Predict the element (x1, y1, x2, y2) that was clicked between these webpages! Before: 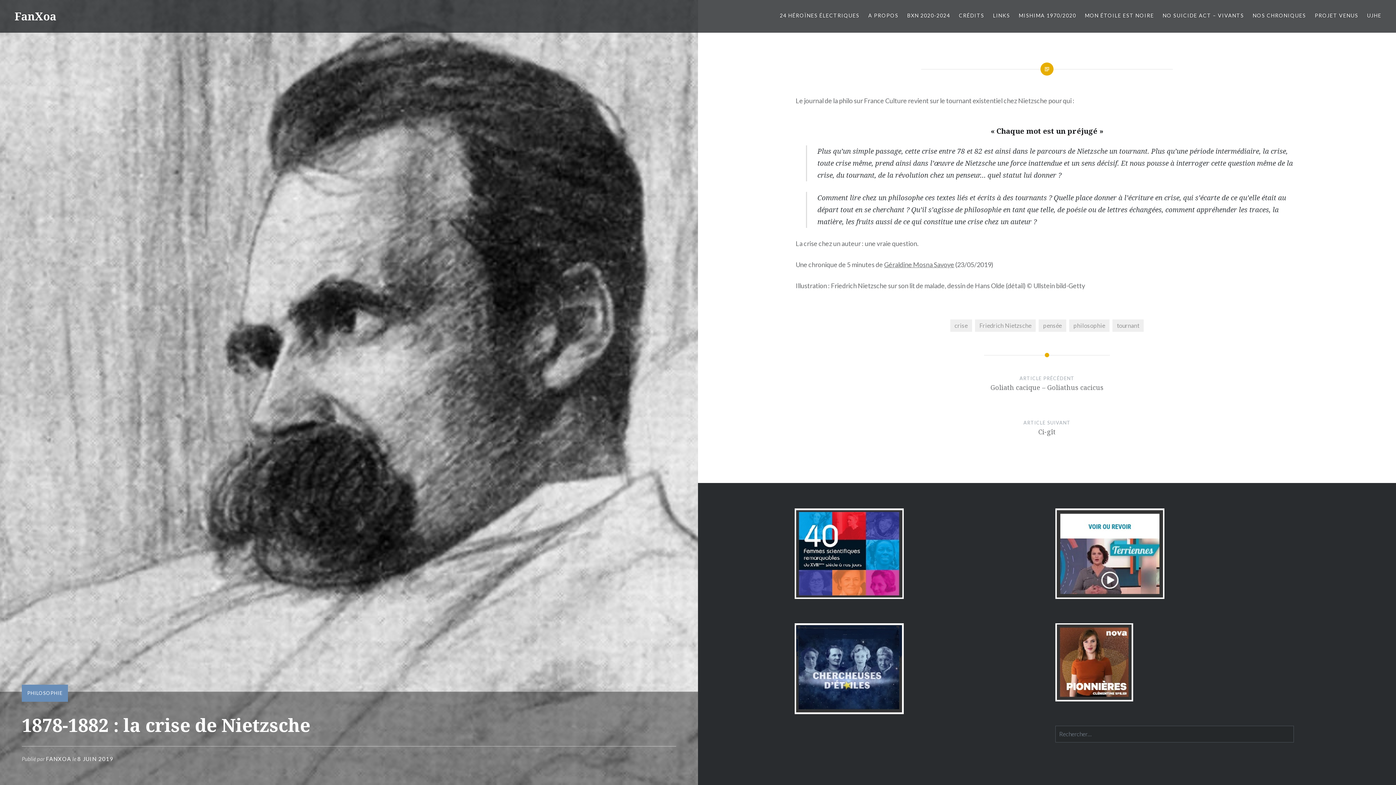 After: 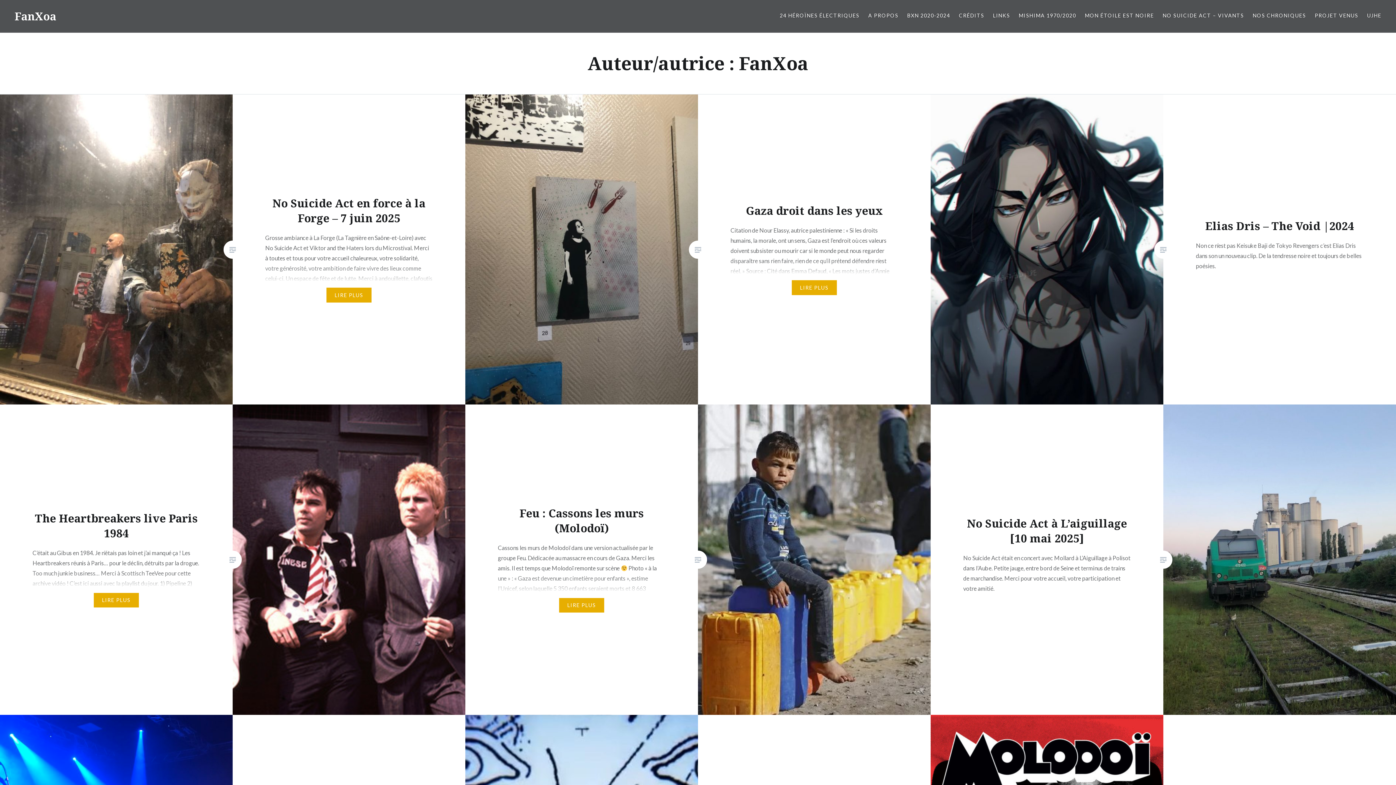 Action: bbox: (45, 756, 71, 762) label: FANXOA